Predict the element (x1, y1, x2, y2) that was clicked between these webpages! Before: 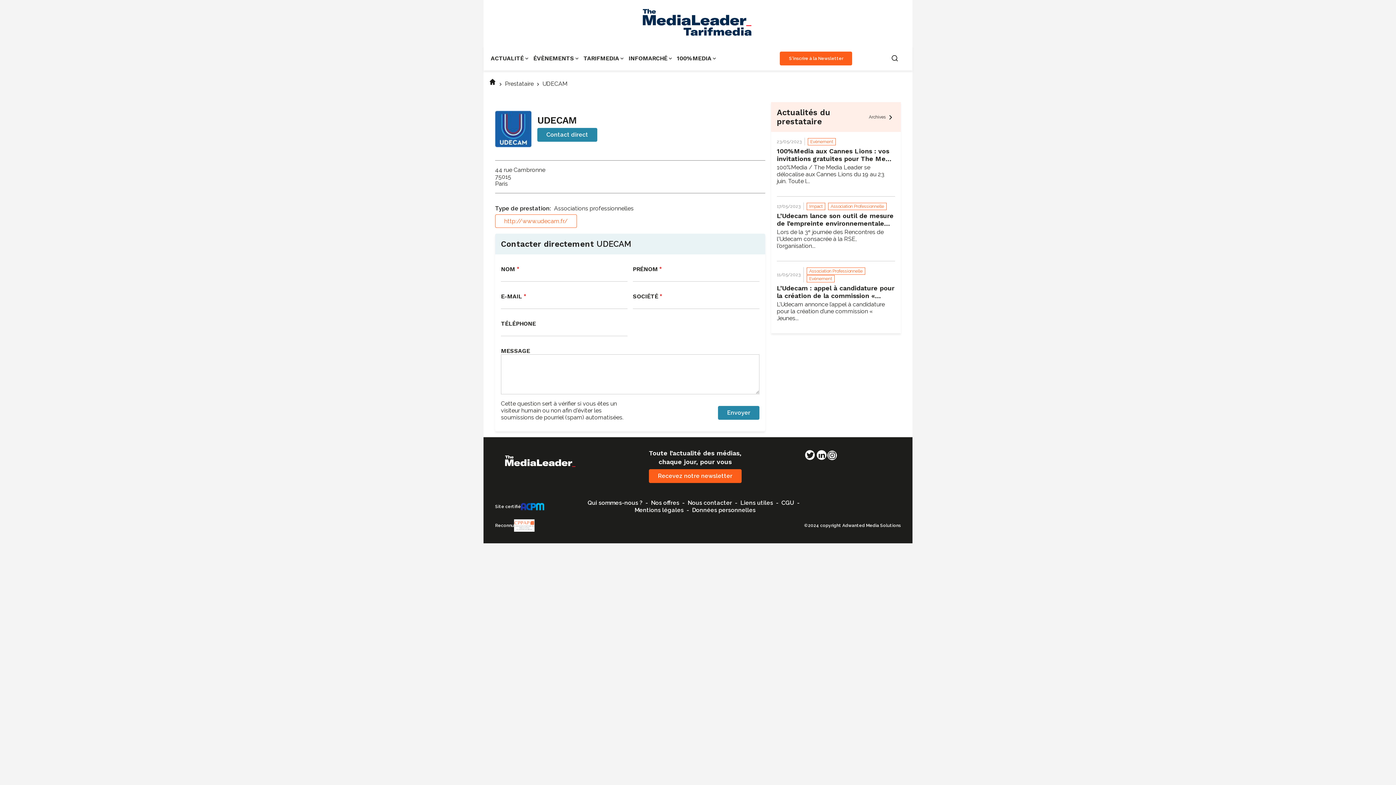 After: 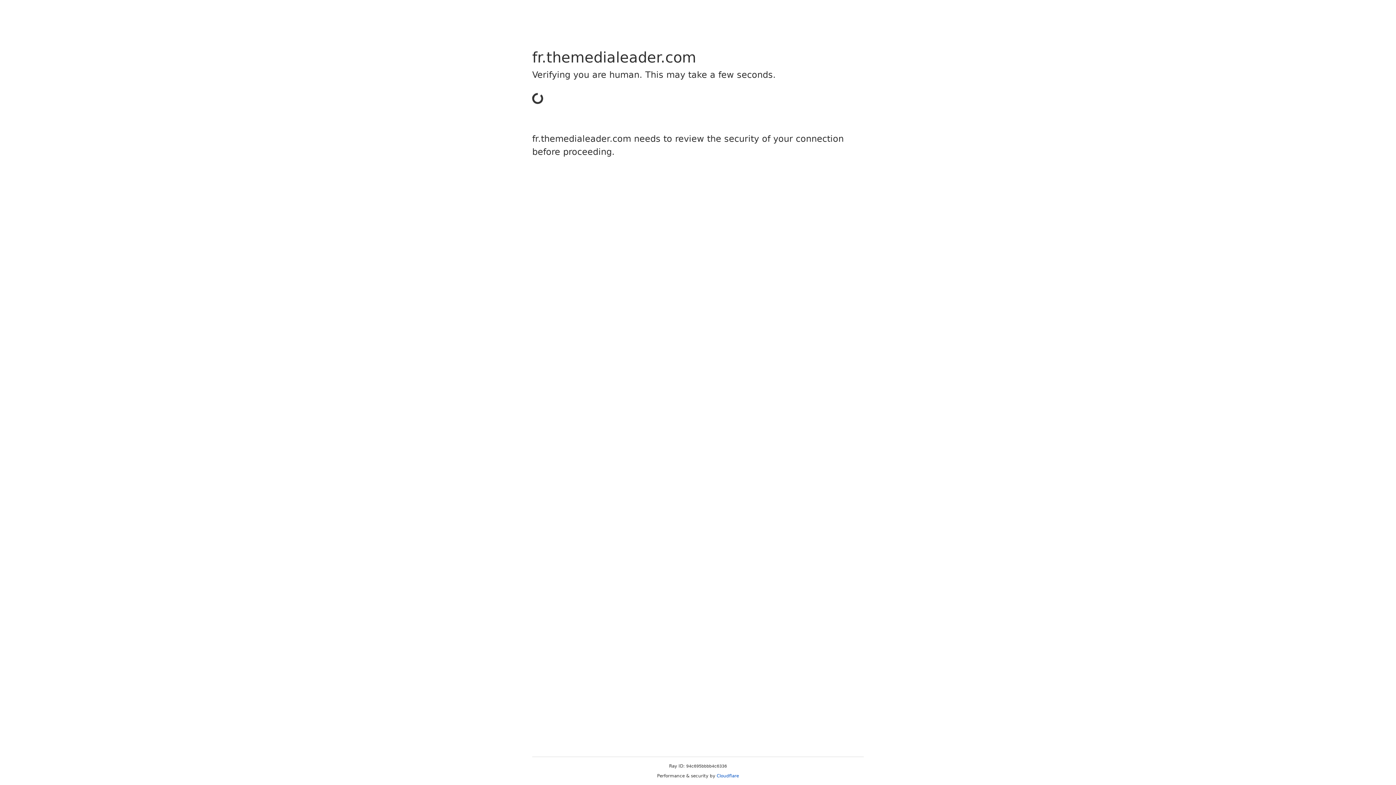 Action: label: S'inscrire à la Newsletter bbox: (780, 51, 852, 65)